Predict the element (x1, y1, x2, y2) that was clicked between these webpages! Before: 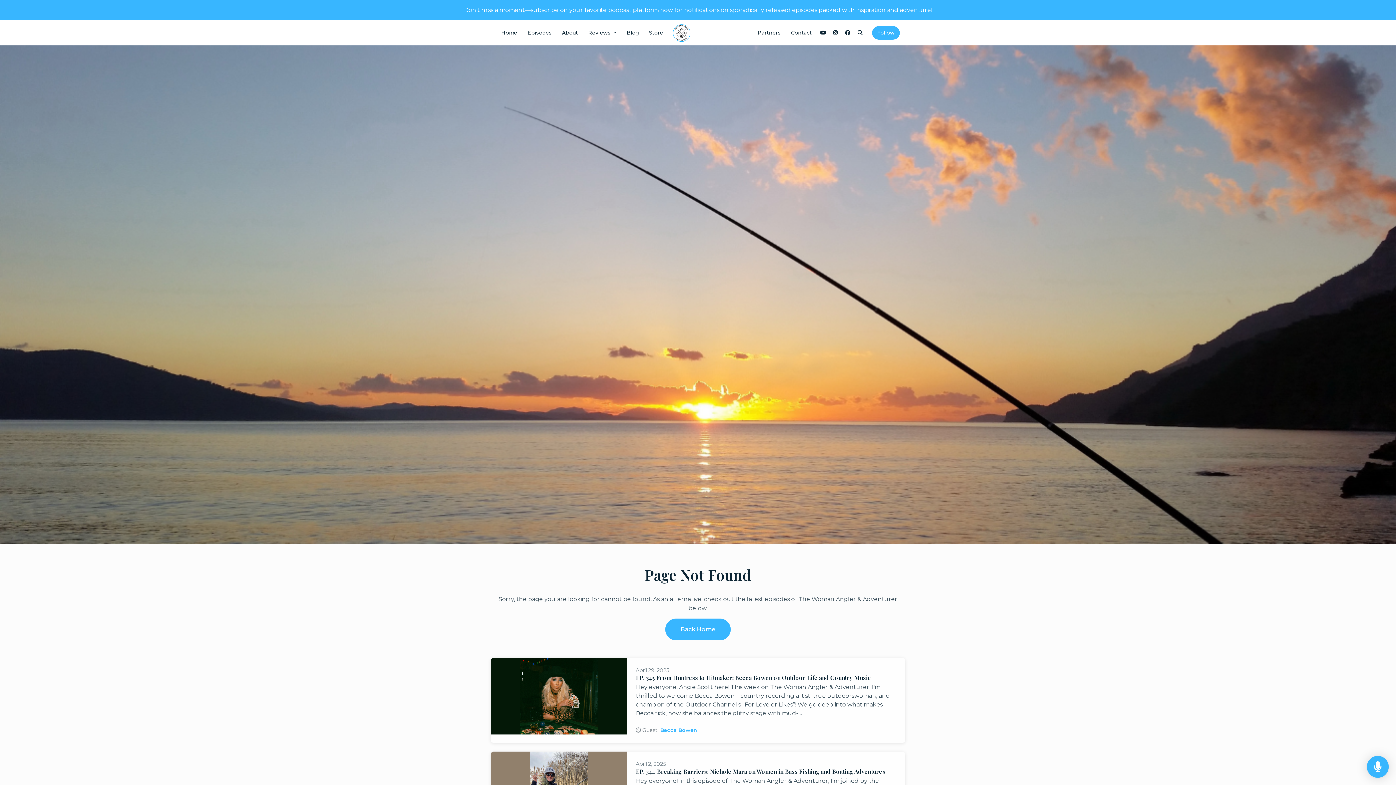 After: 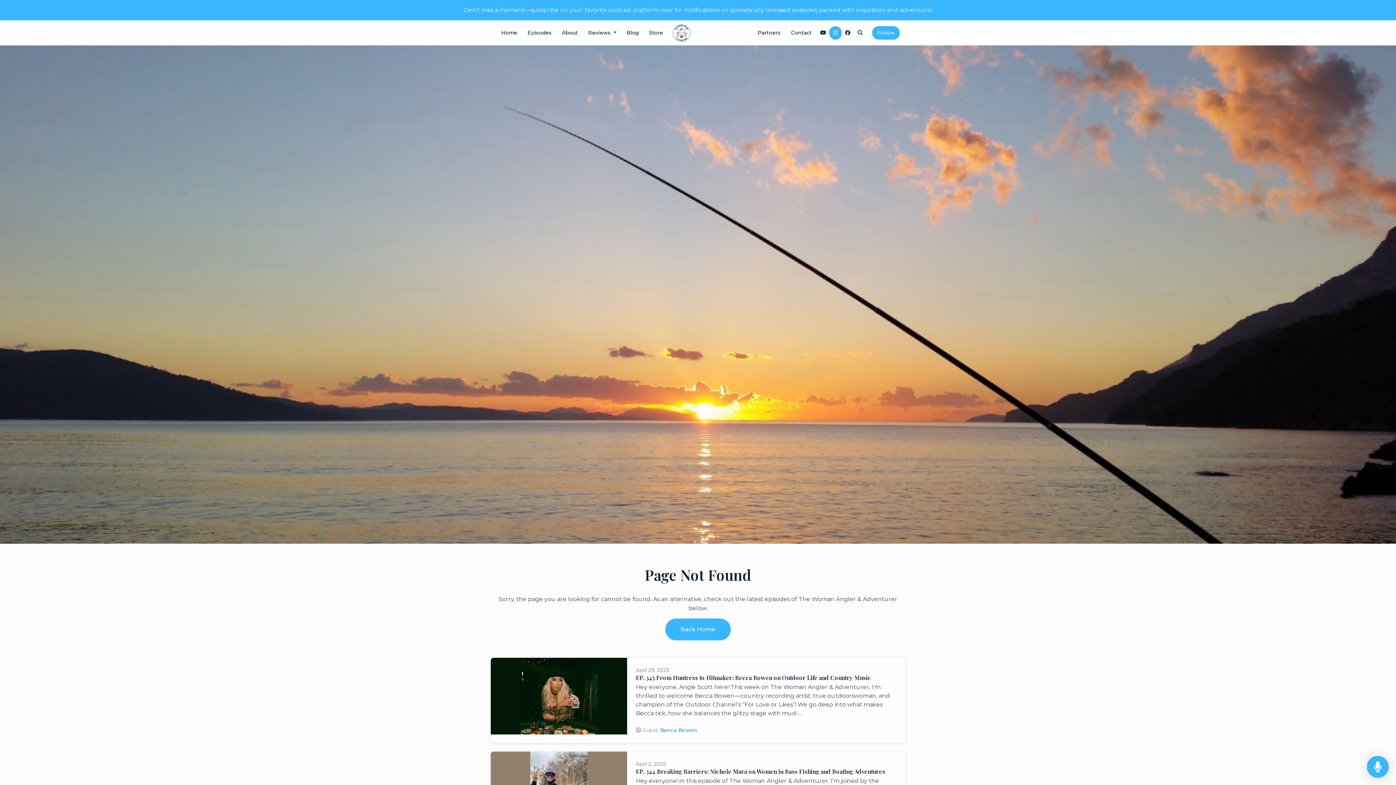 Action: label: Instagram link bbox: (829, 26, 841, 39)